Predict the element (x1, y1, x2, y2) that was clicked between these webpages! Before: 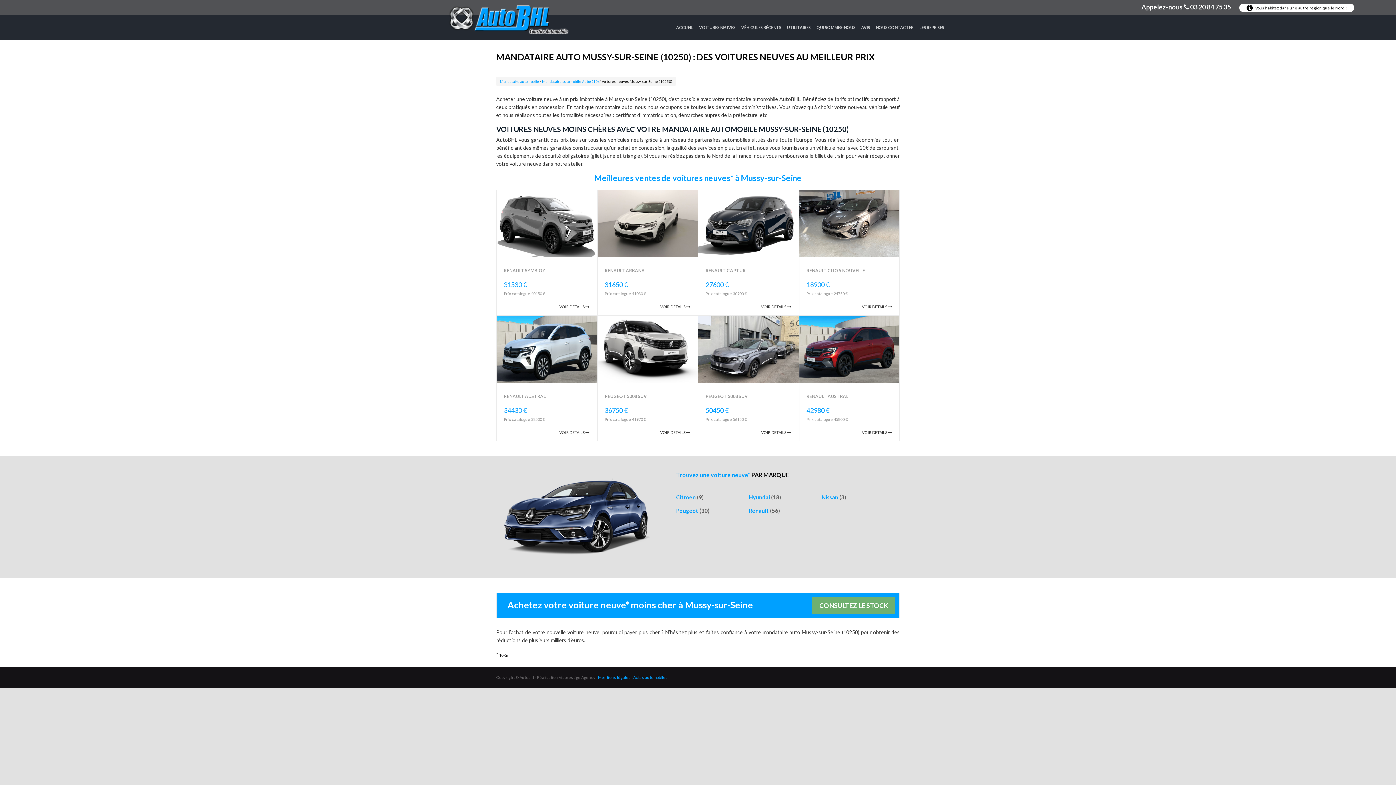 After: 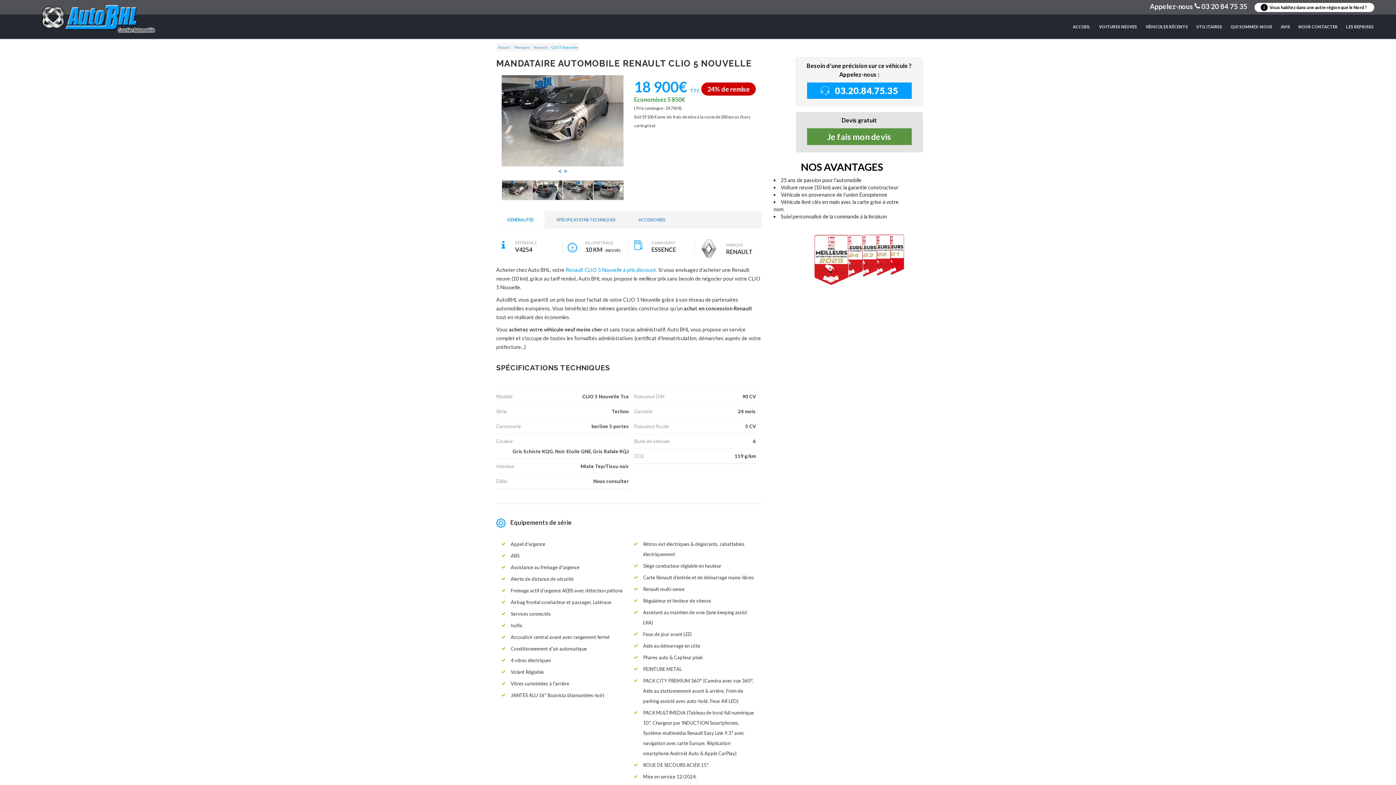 Action: bbox: (799, 220, 899, 226)